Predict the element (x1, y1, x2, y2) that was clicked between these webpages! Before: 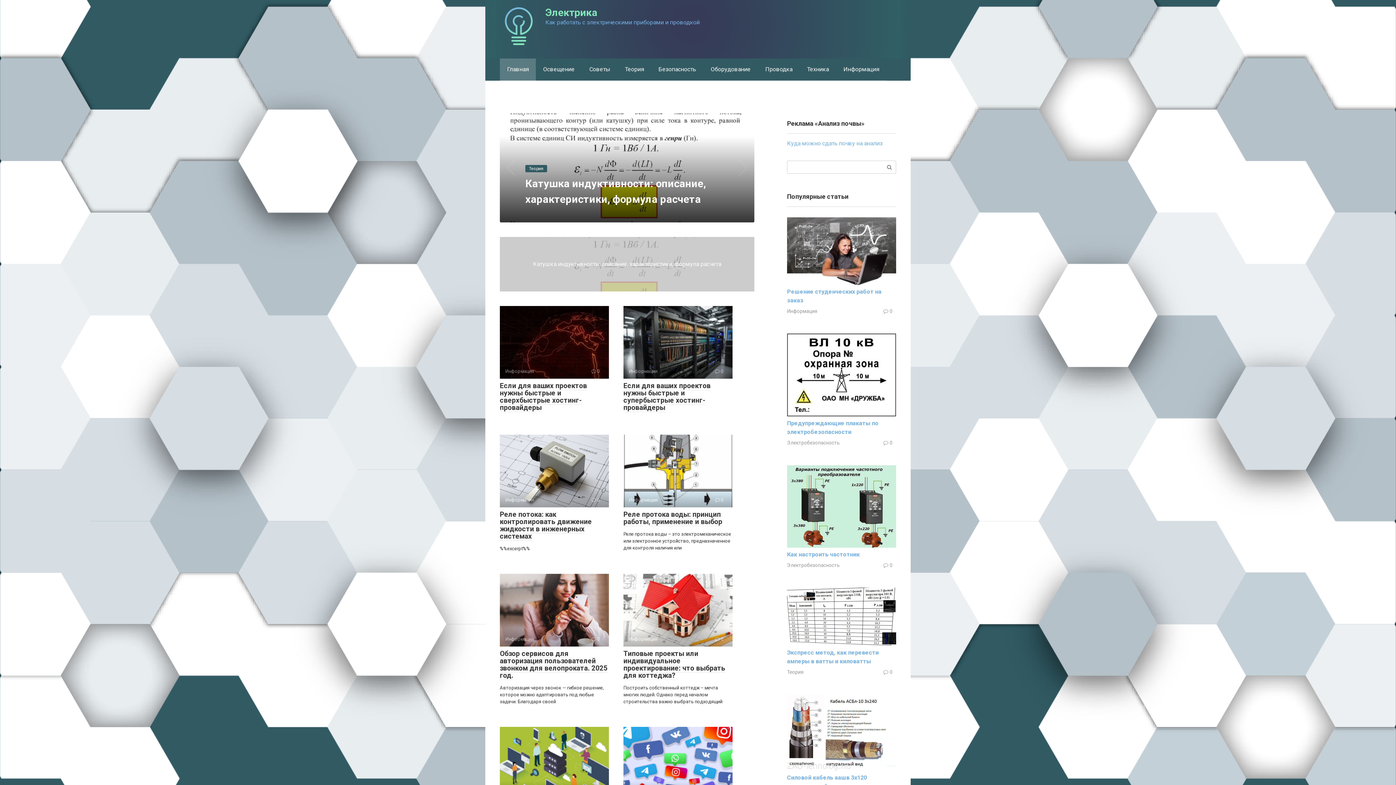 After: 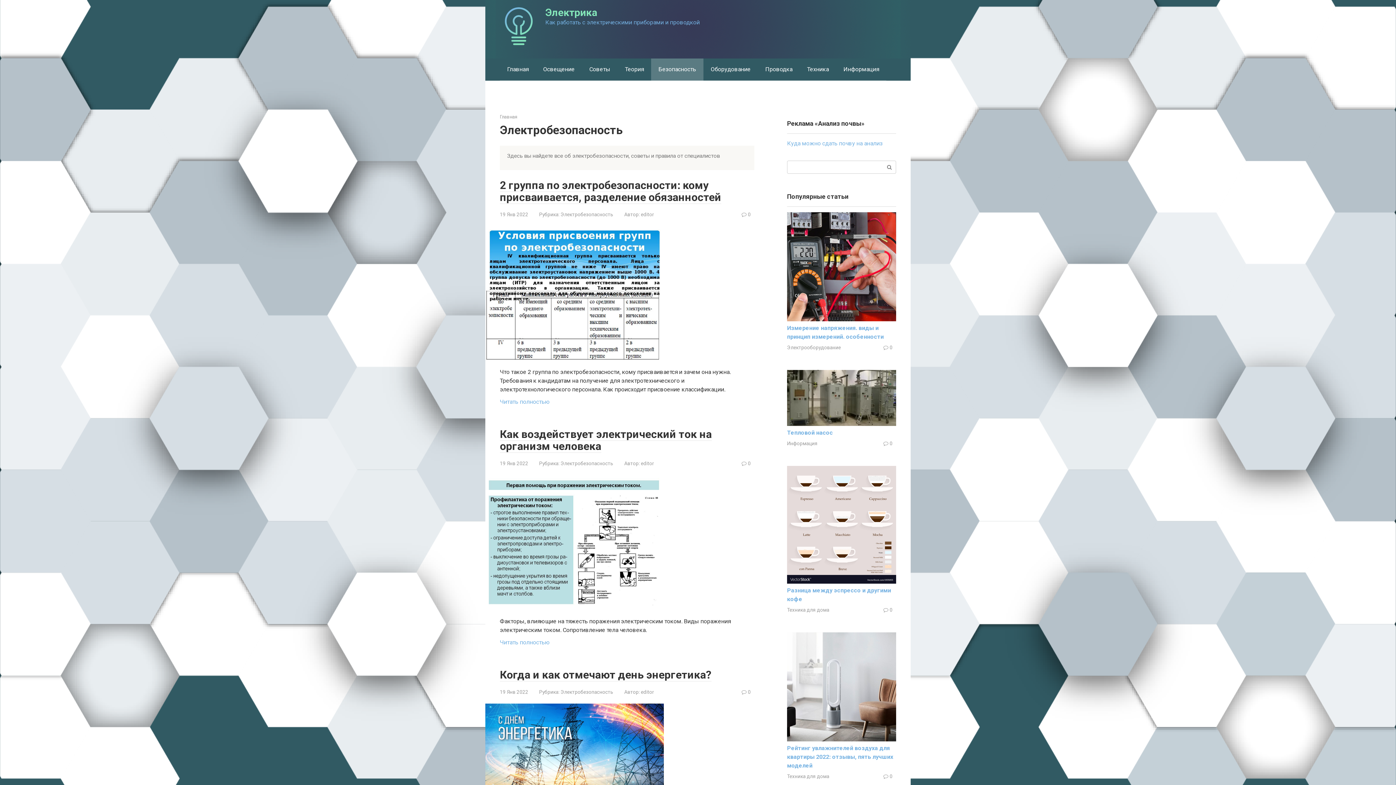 Action: label: Безопасность bbox: (651, 58, 703, 80)